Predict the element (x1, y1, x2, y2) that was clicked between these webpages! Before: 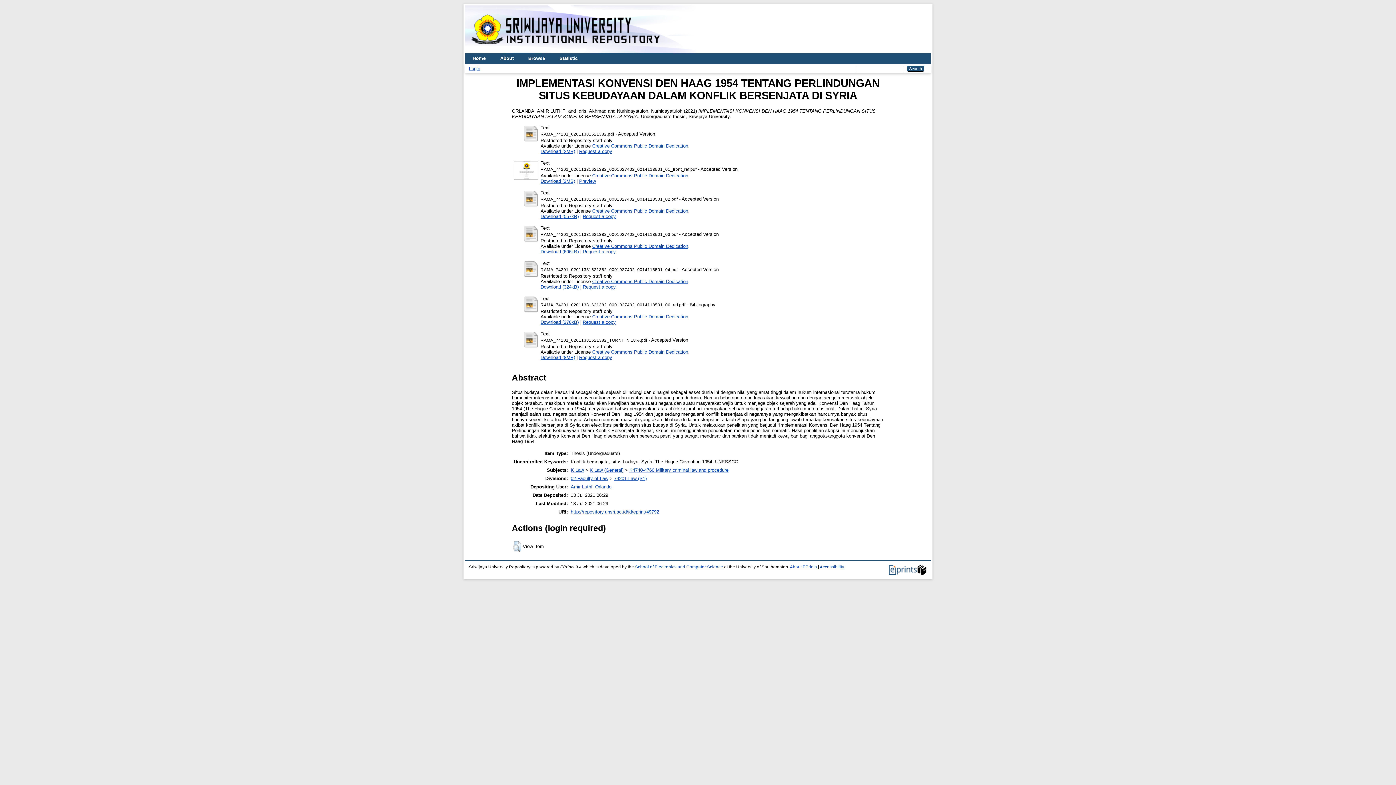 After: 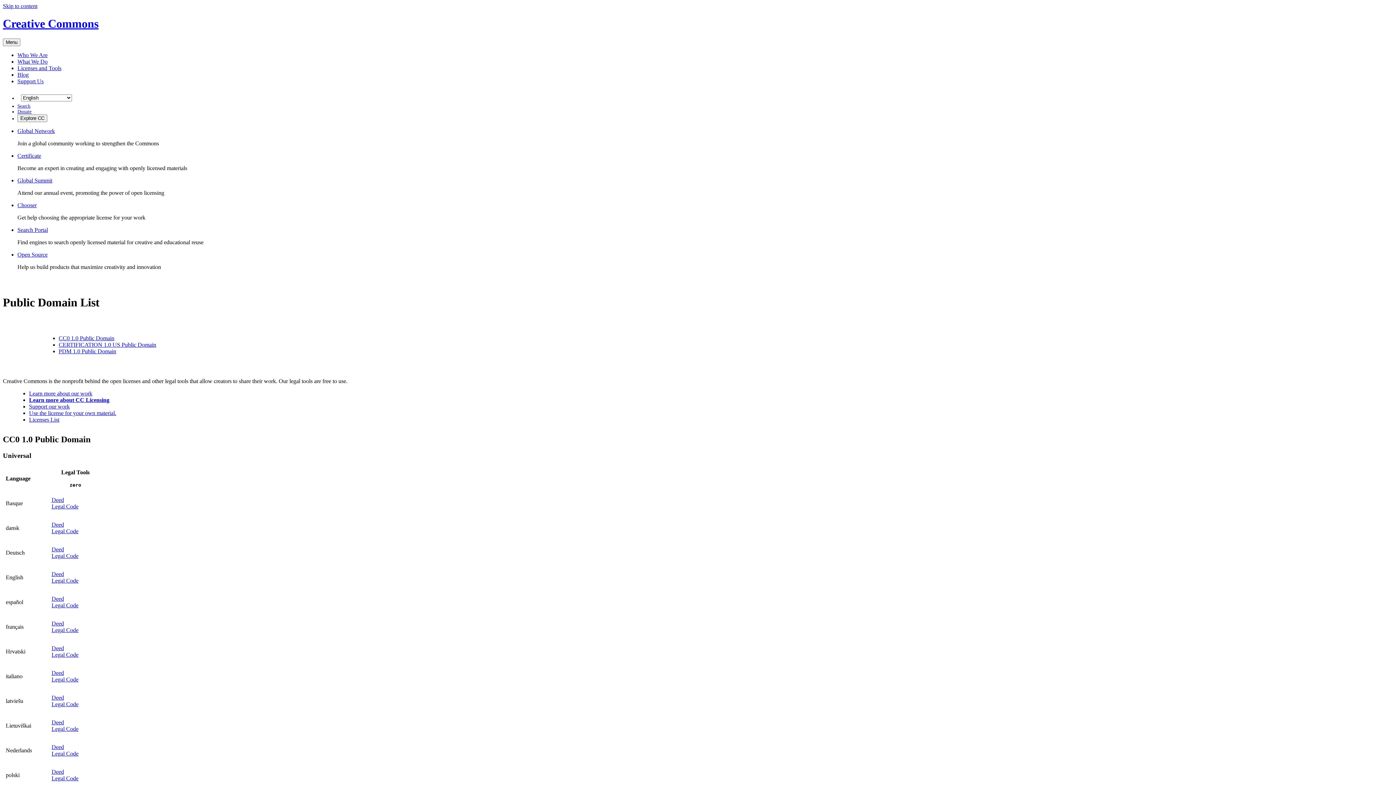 Action: bbox: (592, 349, 688, 354) label: Creative Commons Public Domain Dedication